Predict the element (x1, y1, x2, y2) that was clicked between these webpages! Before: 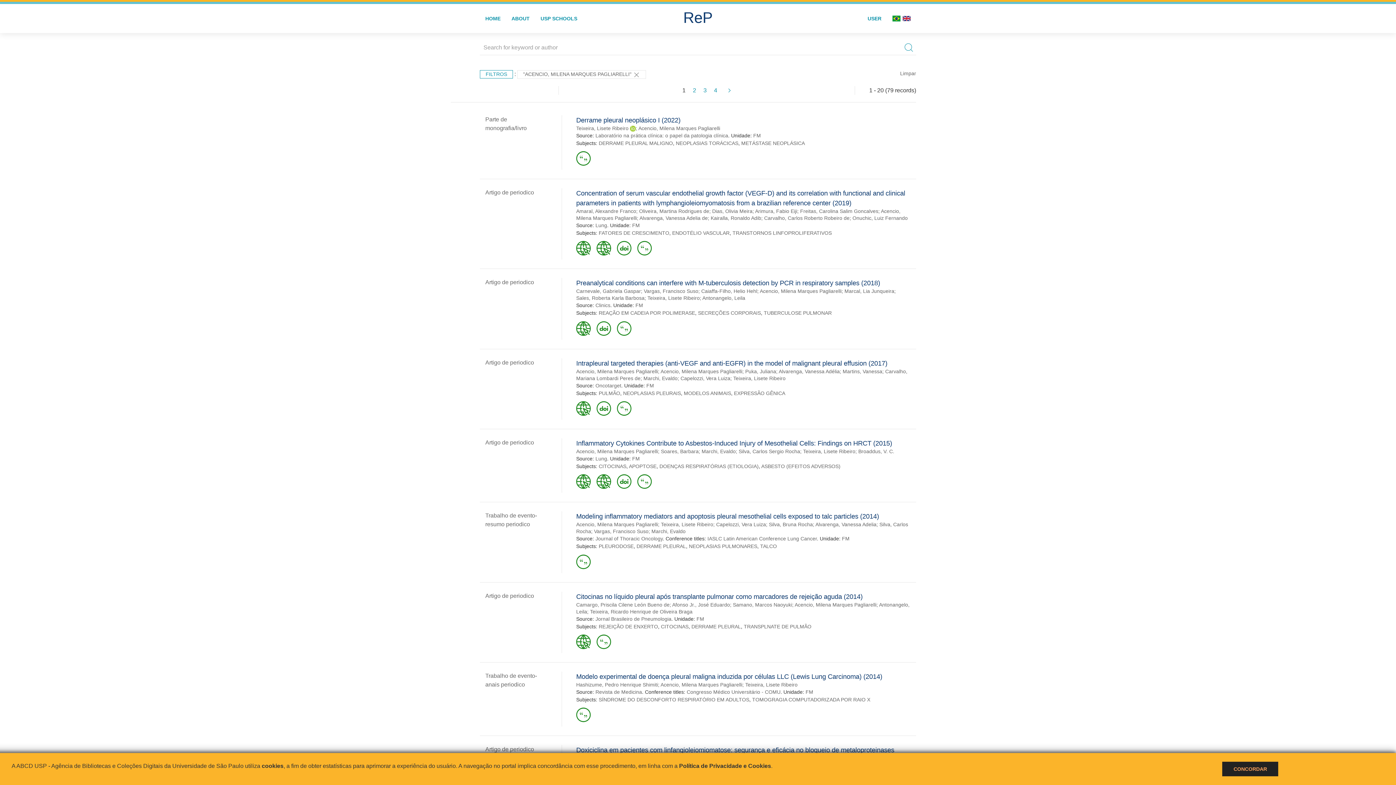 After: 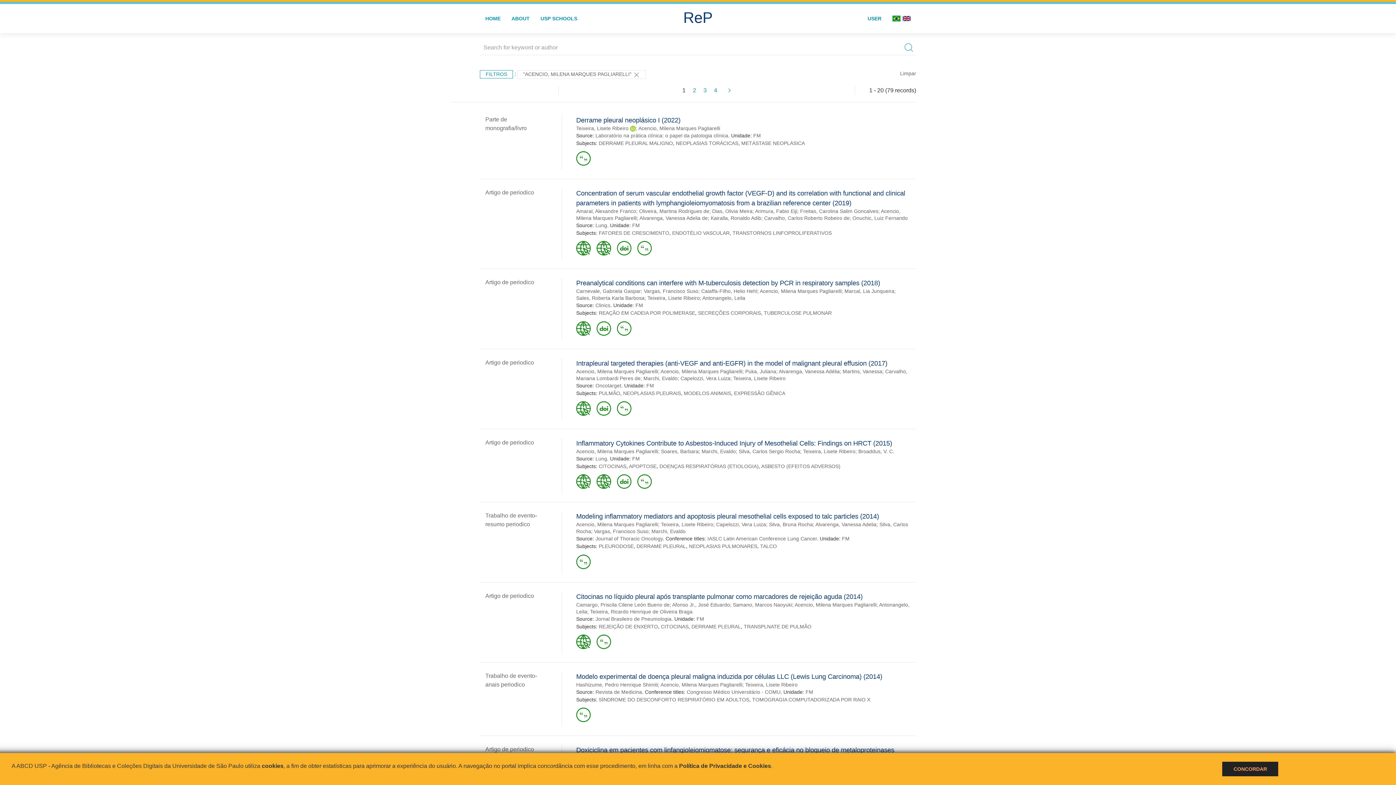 Action: bbox: (617, 478, 631, 484)